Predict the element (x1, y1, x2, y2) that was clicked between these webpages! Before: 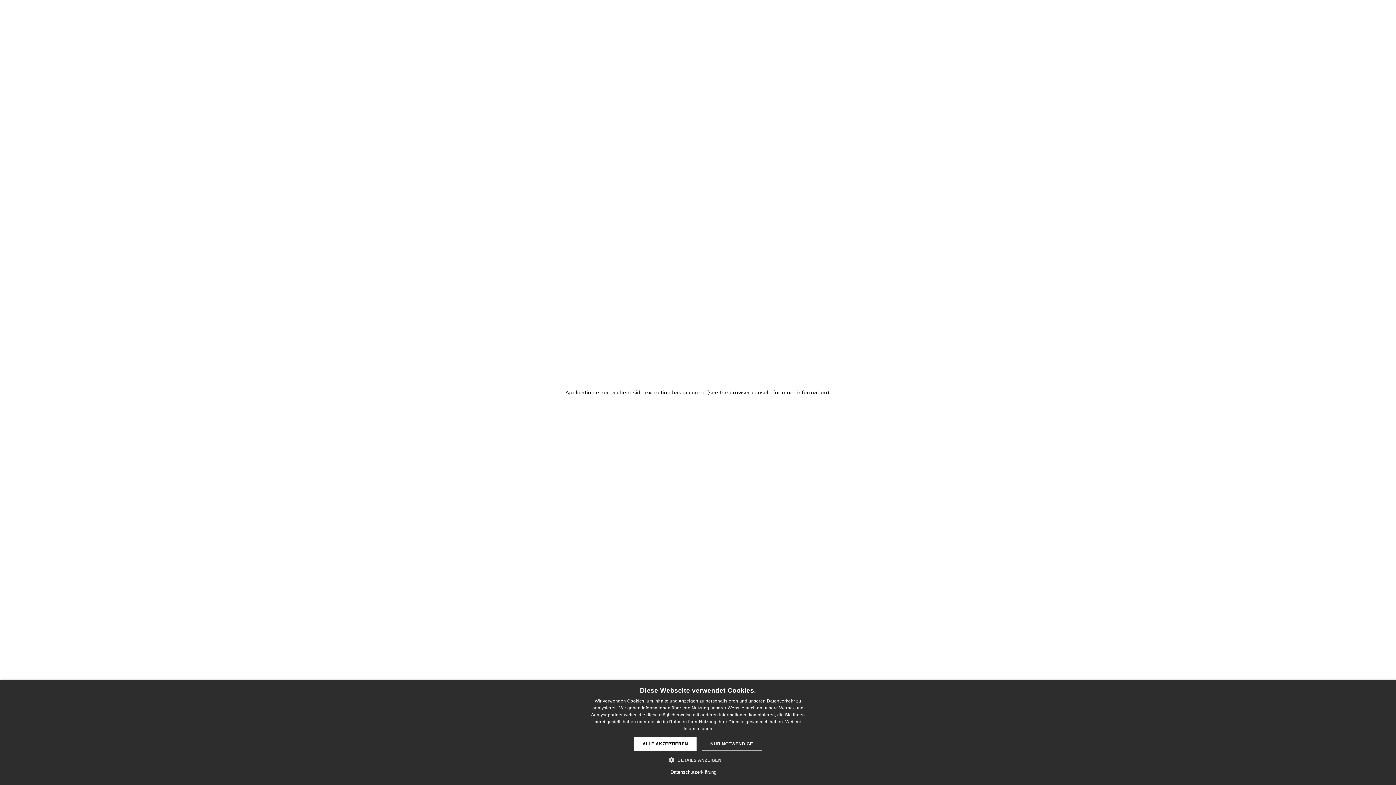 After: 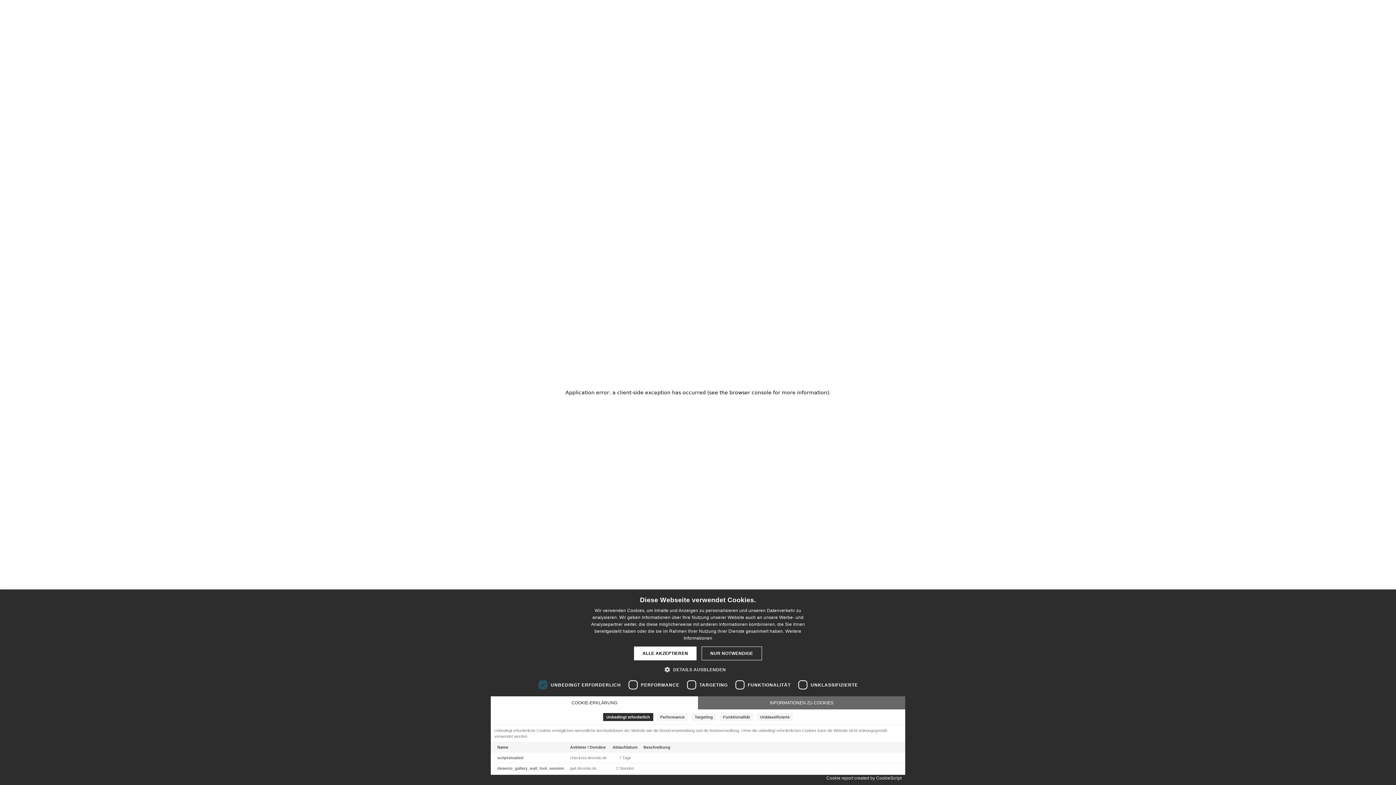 Action: label:  DETAILS ANZEIGEN bbox: (674, 756, 721, 764)